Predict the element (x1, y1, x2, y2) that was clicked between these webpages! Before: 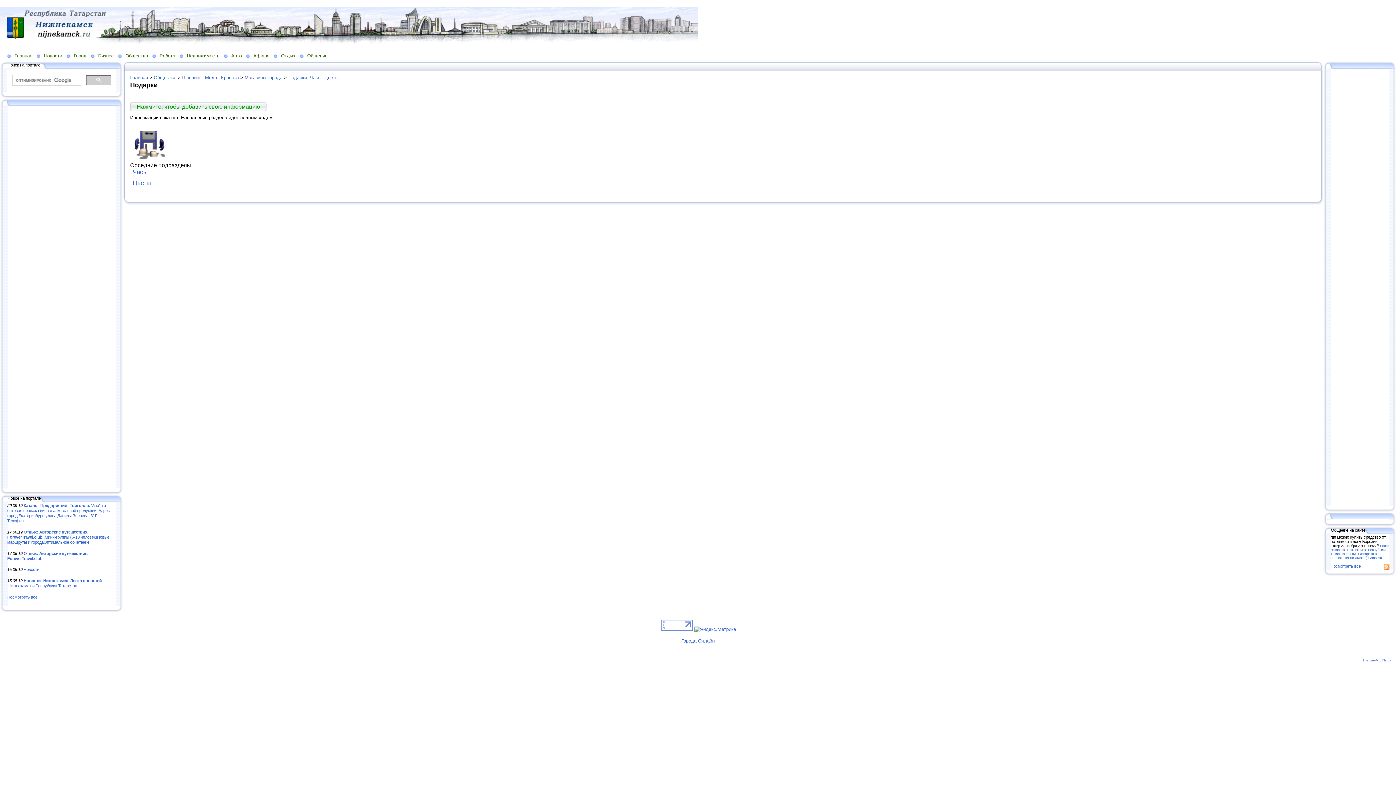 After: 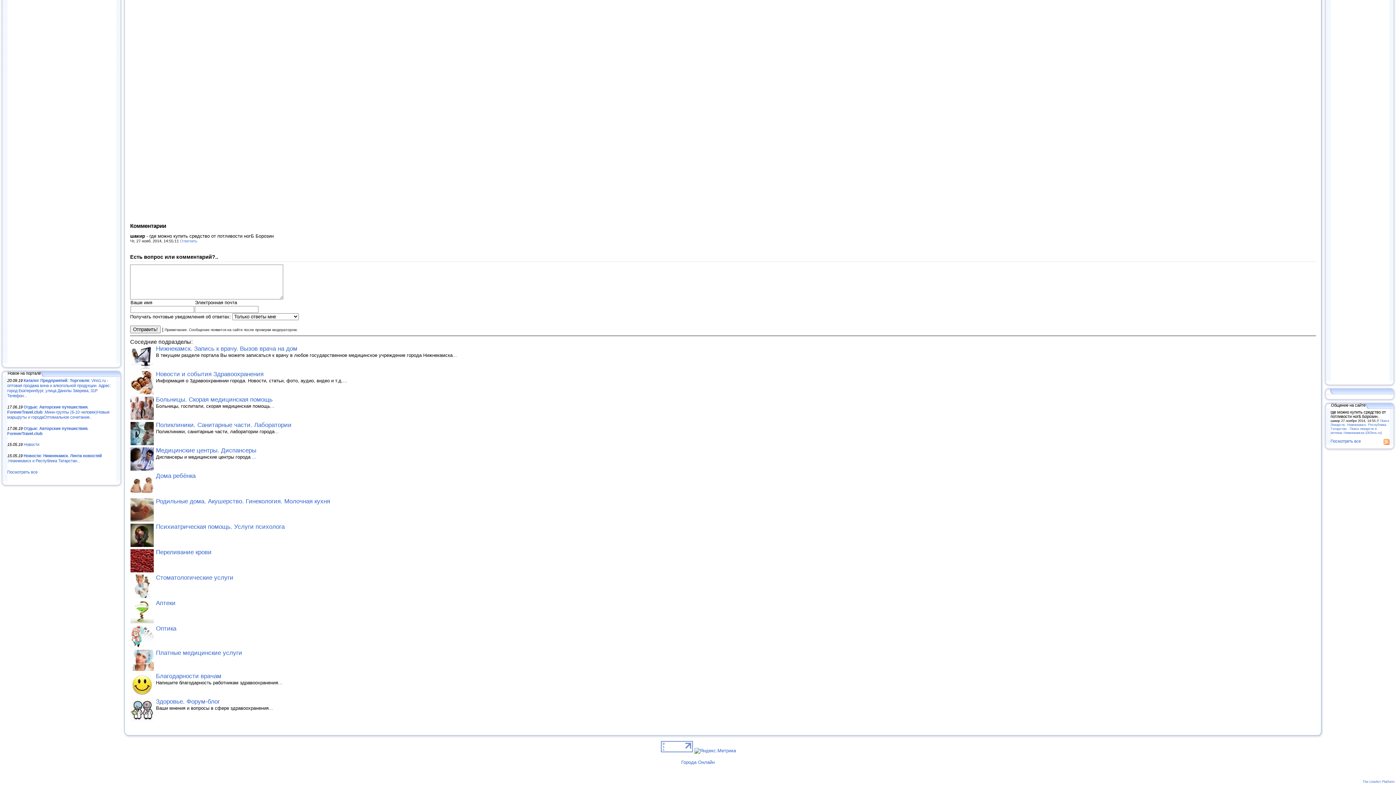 Action: label: Поиск Лекарств. Нижнекамск. Республика Татарстан - Поиск лекарств в аптеках Нижнекамска (003ms.ru) bbox: (1330, 543, 1389, 559)